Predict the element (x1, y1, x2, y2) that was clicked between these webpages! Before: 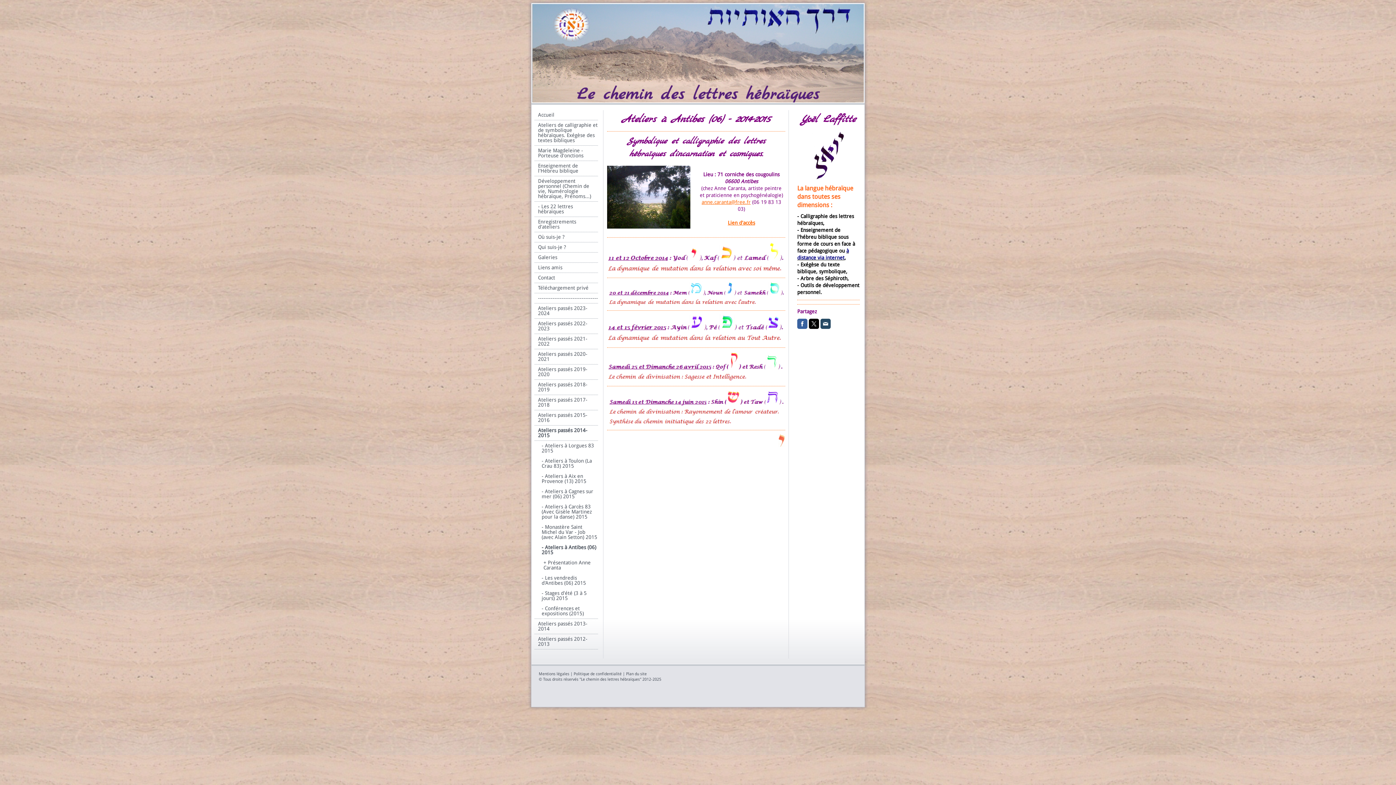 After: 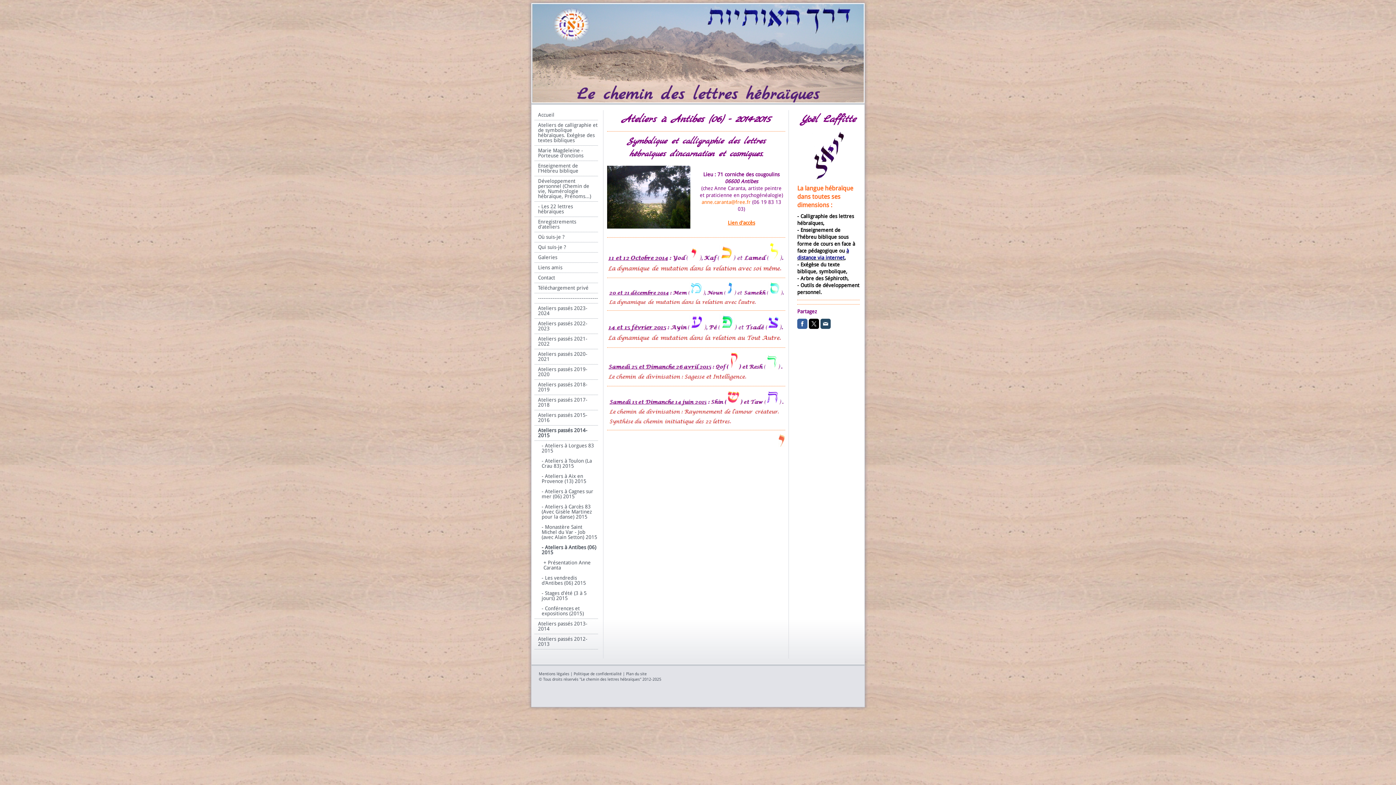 Action: label: anne.caranta@free.fr bbox: (701, 199, 750, 205)